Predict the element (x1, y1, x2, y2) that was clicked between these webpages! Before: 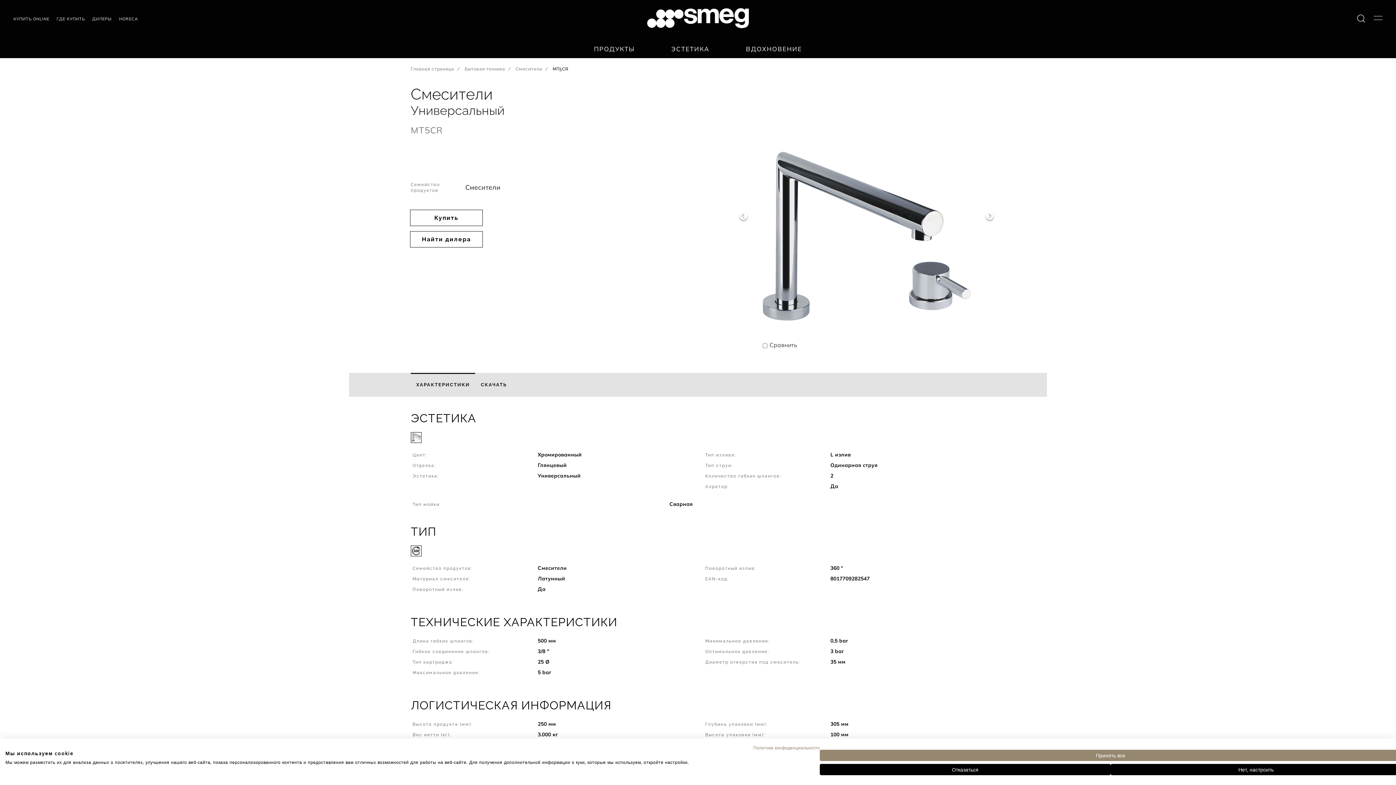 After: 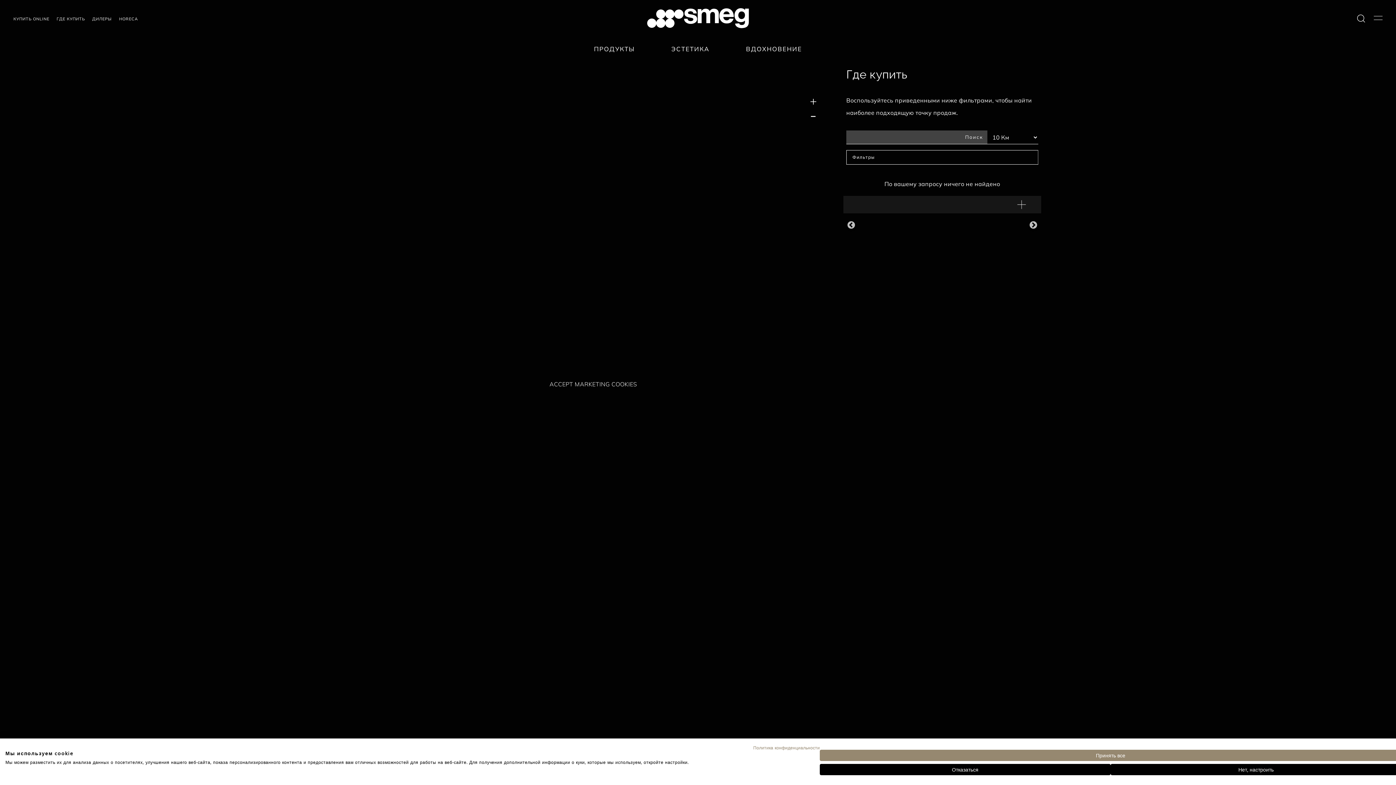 Action: bbox: (410, 231, 482, 247) label: Найти дилера